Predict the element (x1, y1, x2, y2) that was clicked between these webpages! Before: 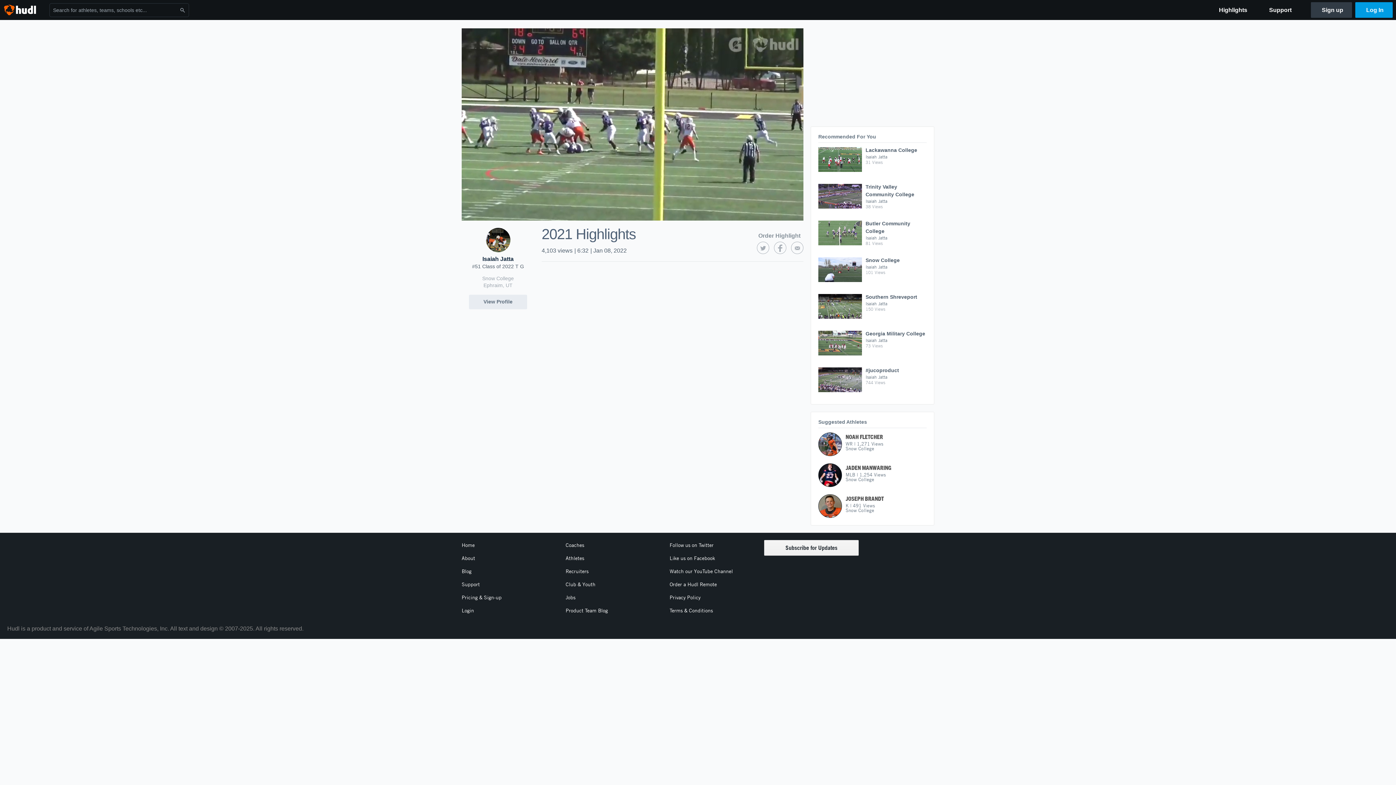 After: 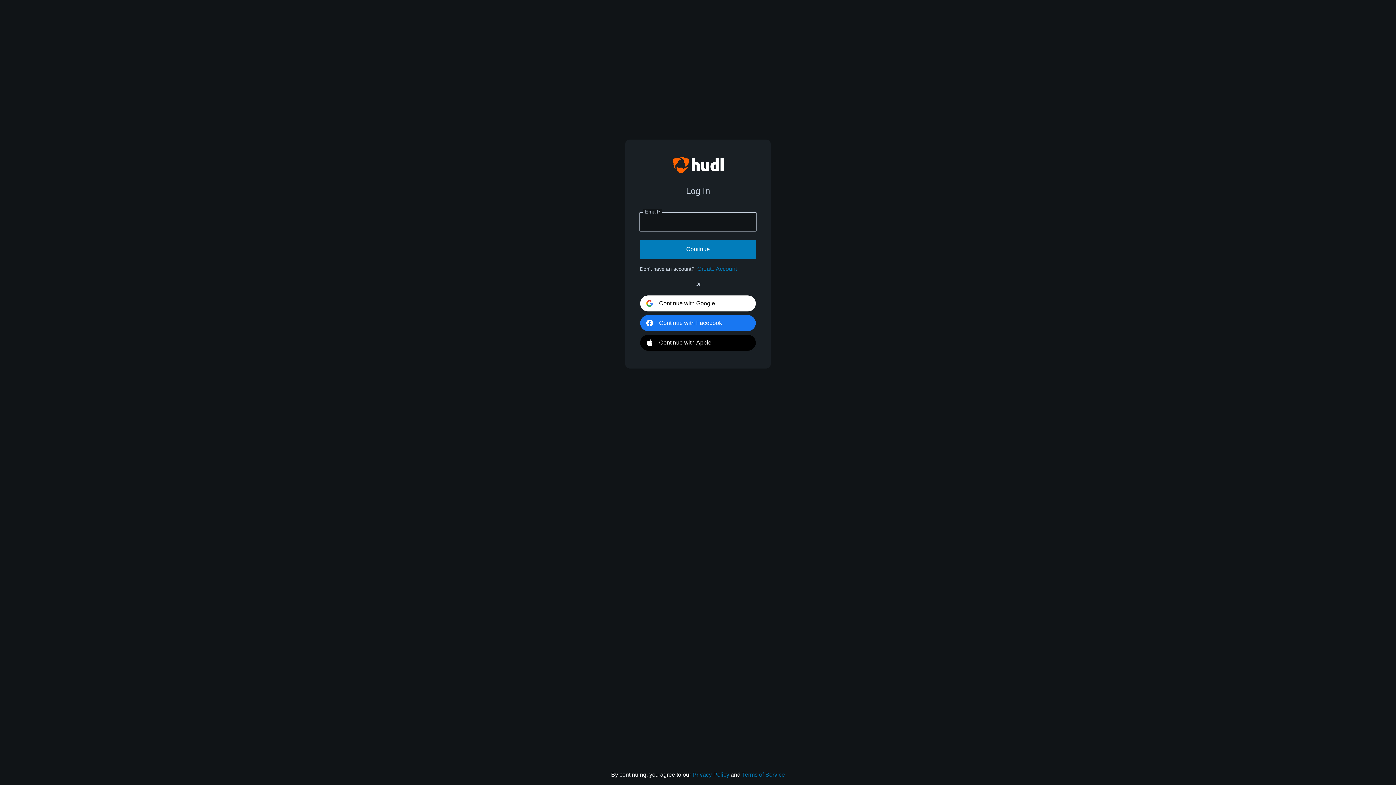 Action: bbox: (461, 592, 556, 602) label: Pricing & Sign-up